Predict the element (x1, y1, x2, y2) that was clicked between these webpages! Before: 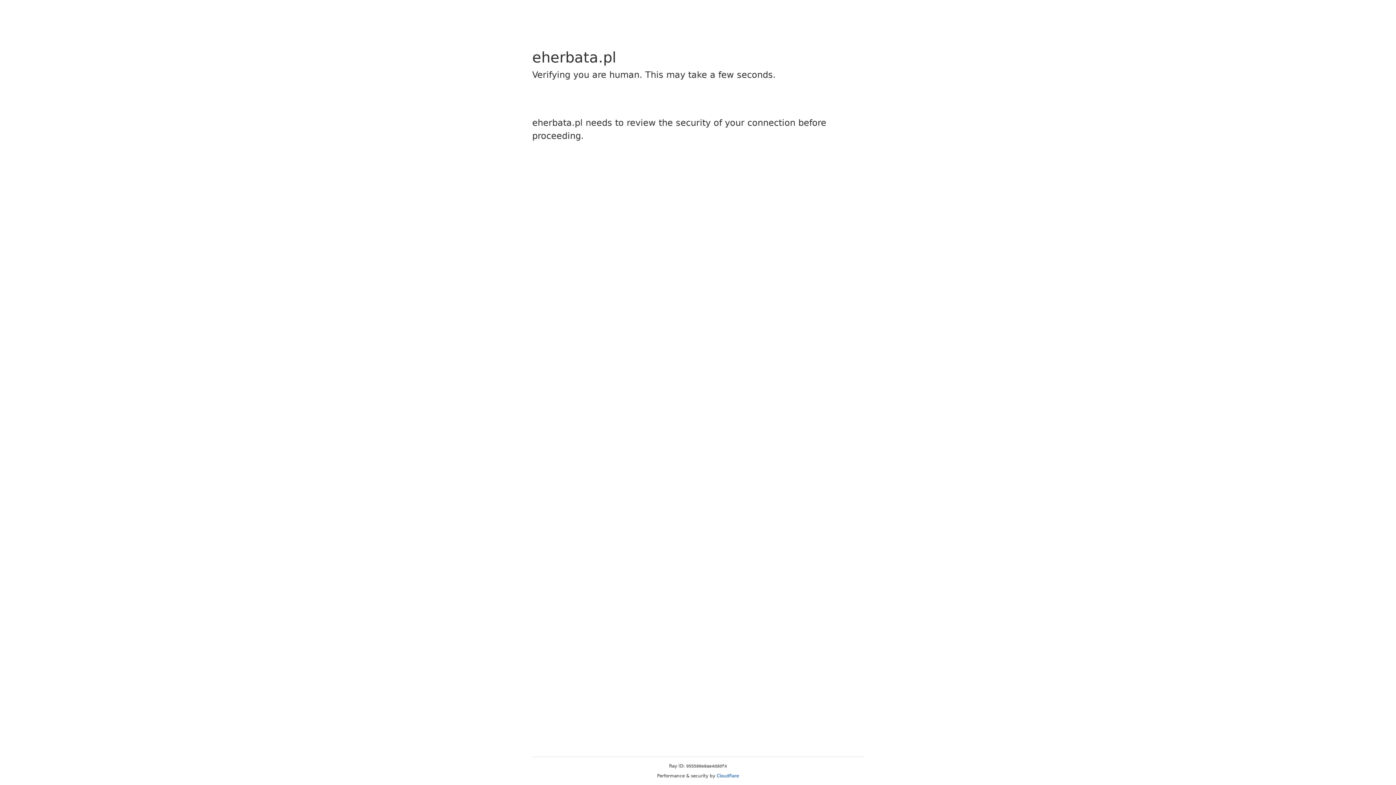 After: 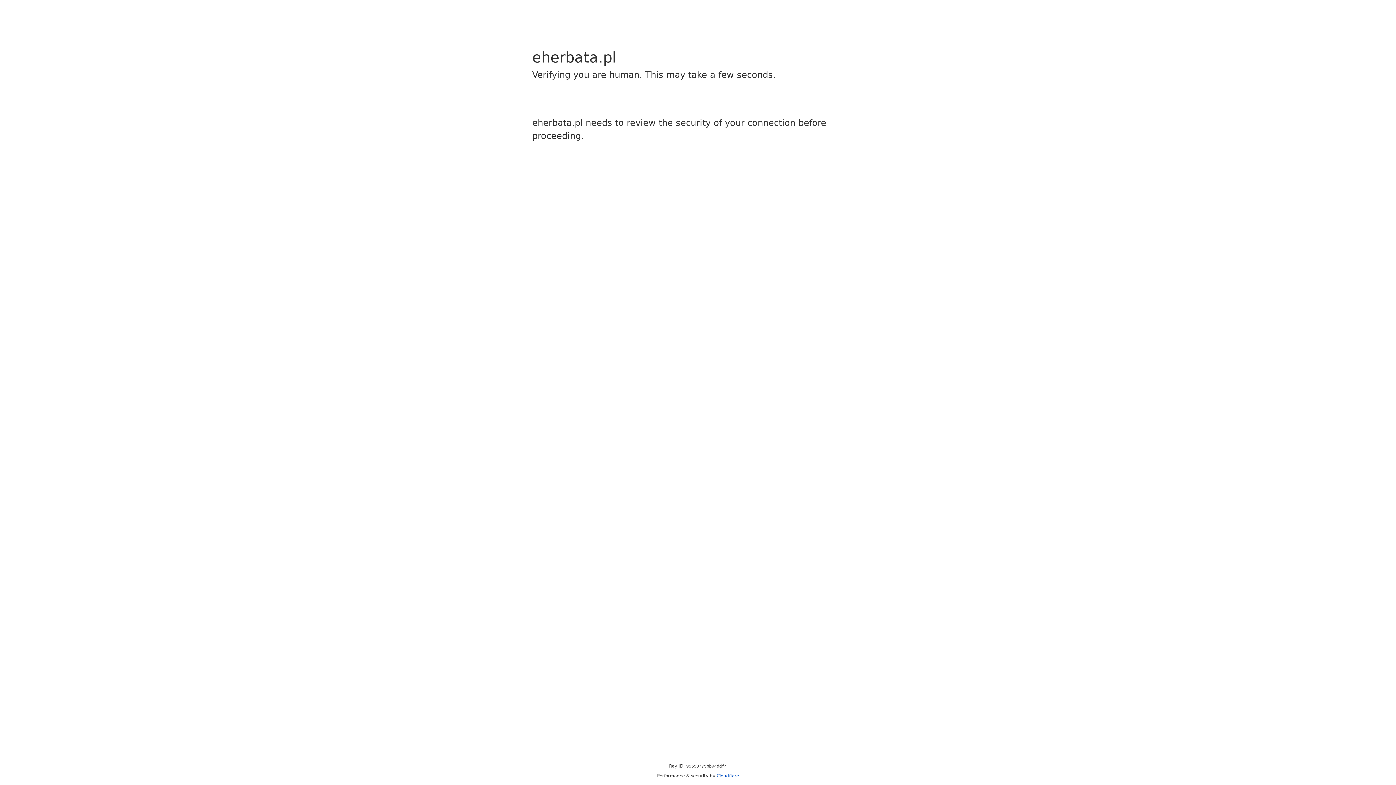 Action: bbox: (716, 773, 739, 778) label: Cloudflare